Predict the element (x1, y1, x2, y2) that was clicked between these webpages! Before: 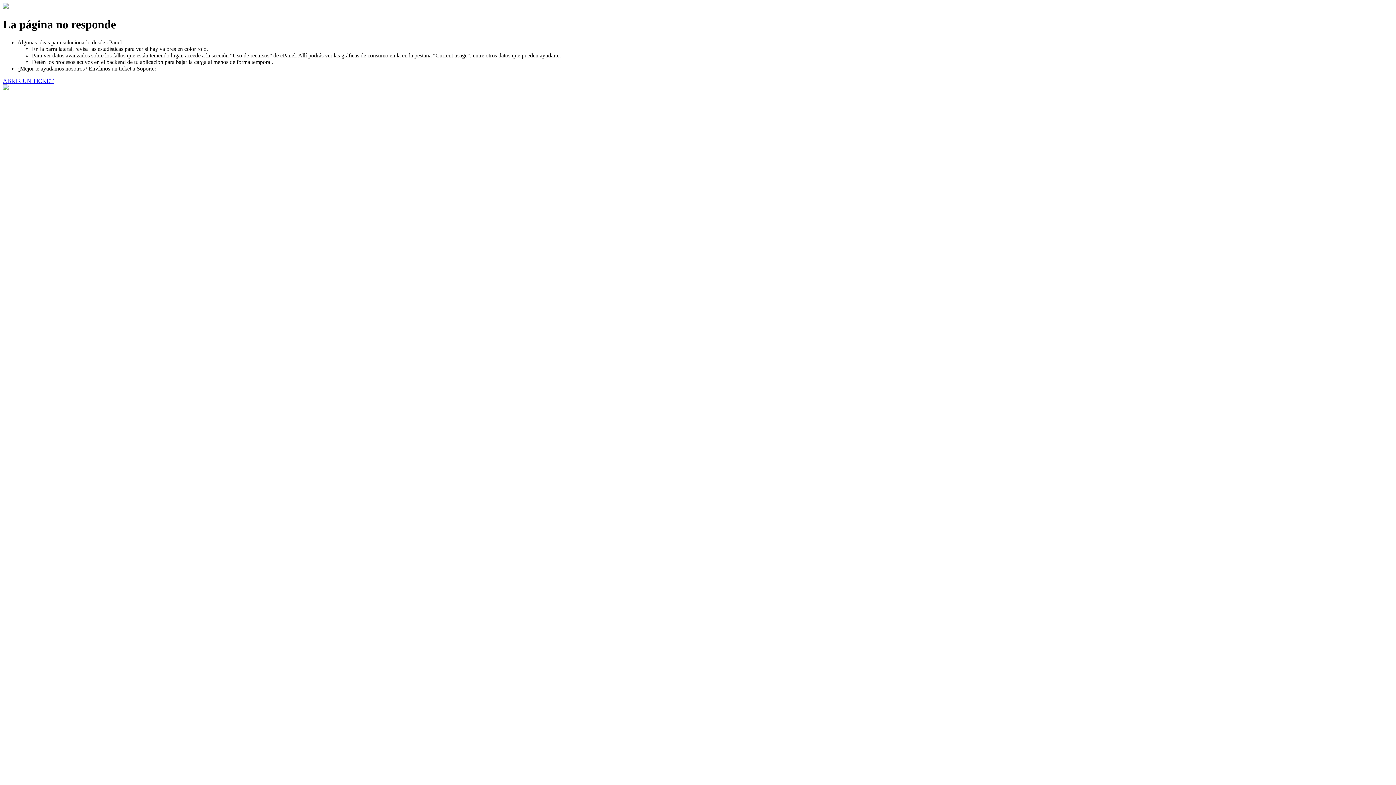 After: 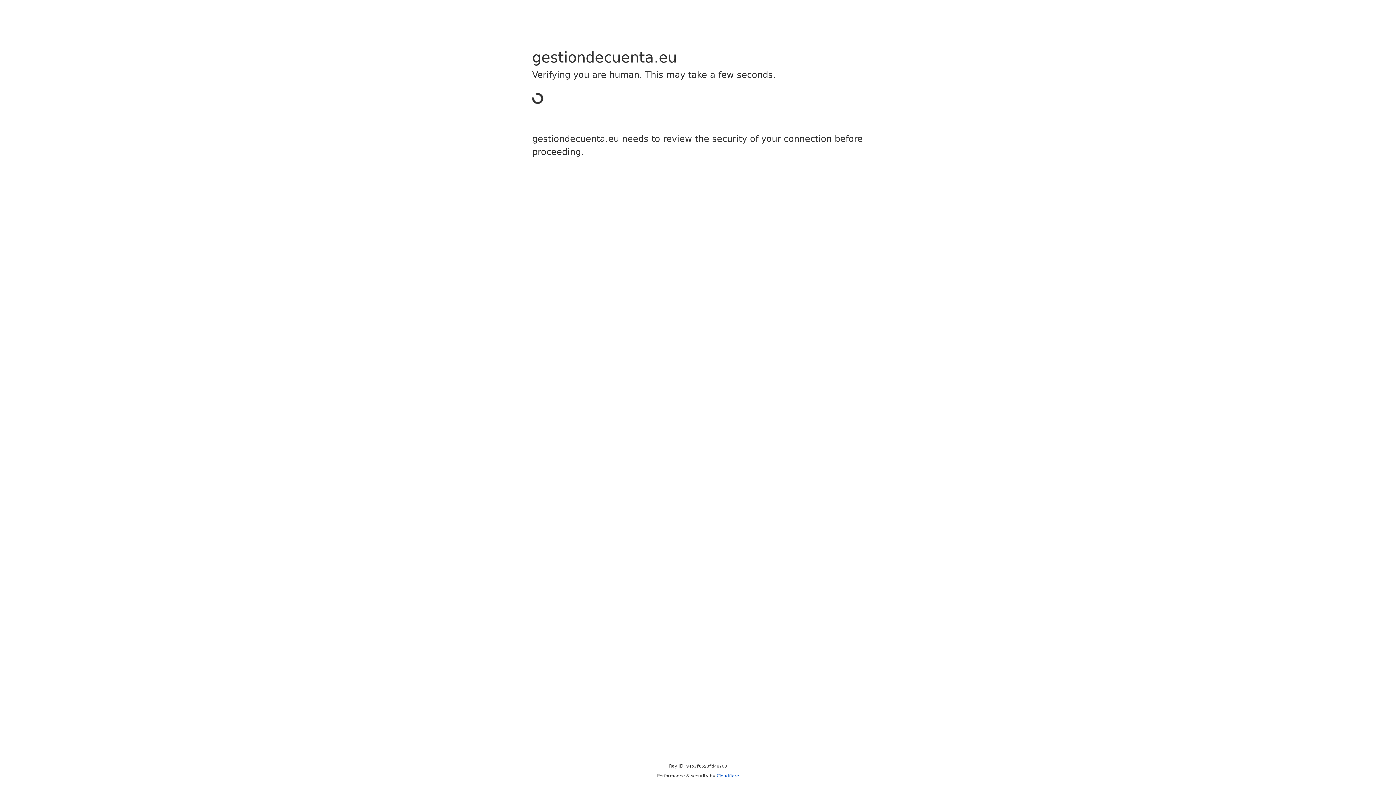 Action: bbox: (2, 77, 53, 83) label: ABRIR UN TICKET